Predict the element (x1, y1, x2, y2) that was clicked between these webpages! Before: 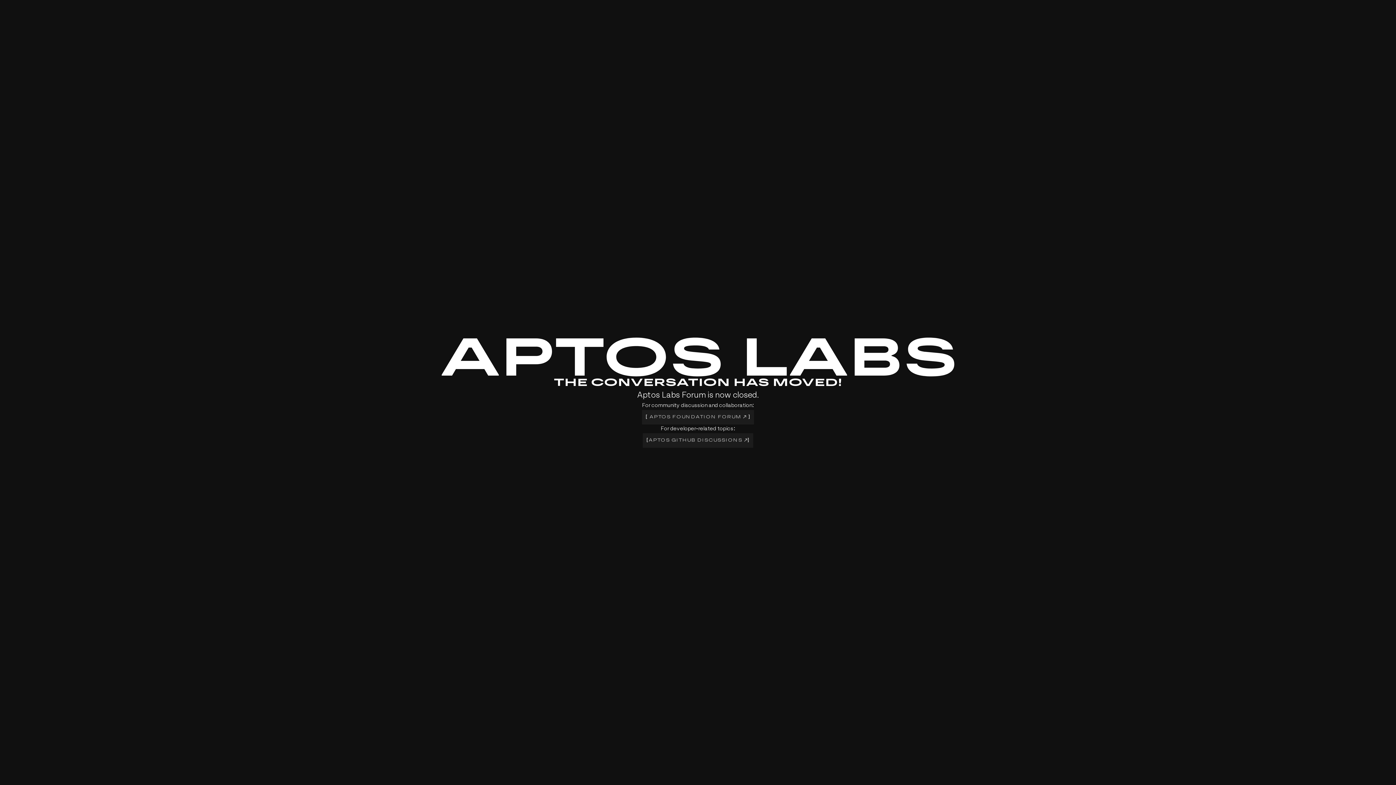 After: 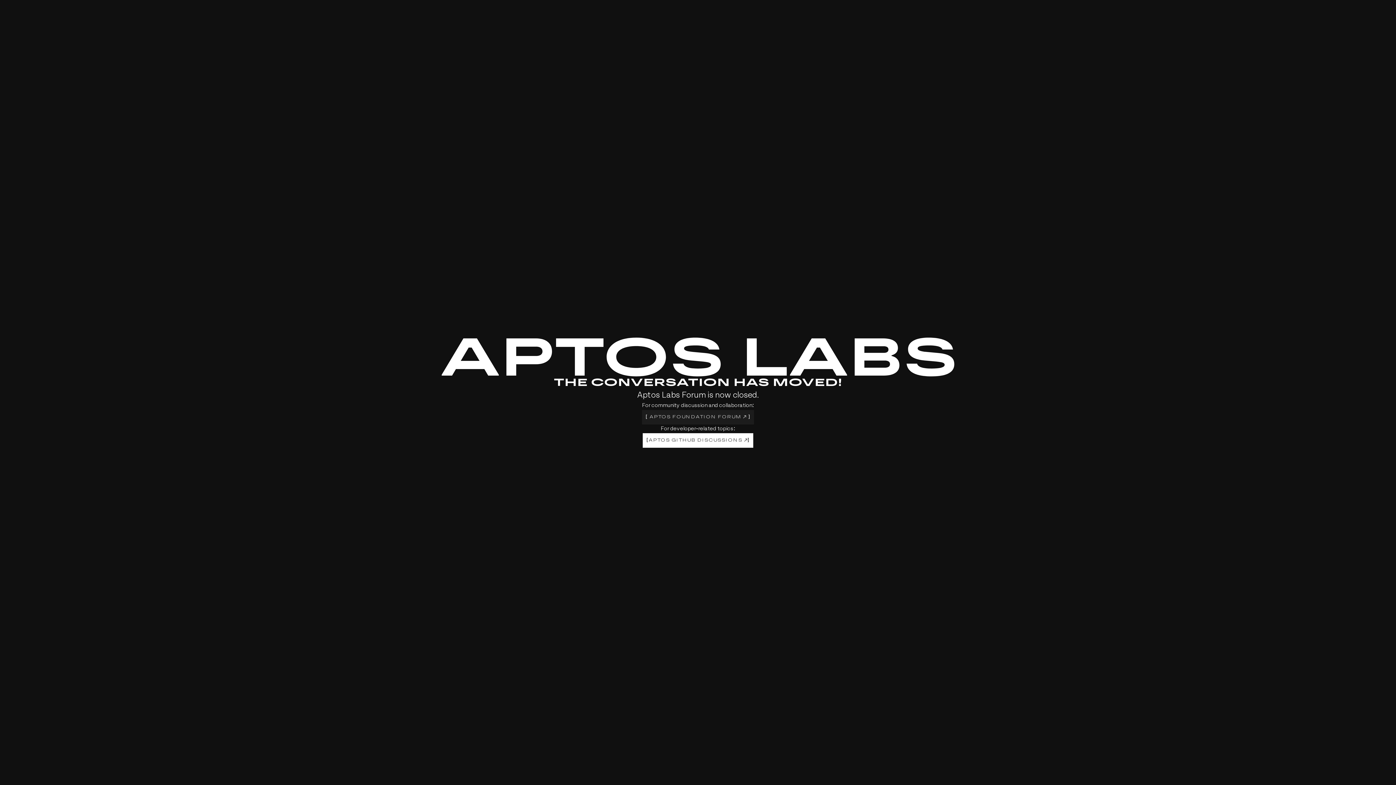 Action: bbox: (642, 433, 753, 447) label: [
APTOS GITHUB DISCUSSIONS 
]